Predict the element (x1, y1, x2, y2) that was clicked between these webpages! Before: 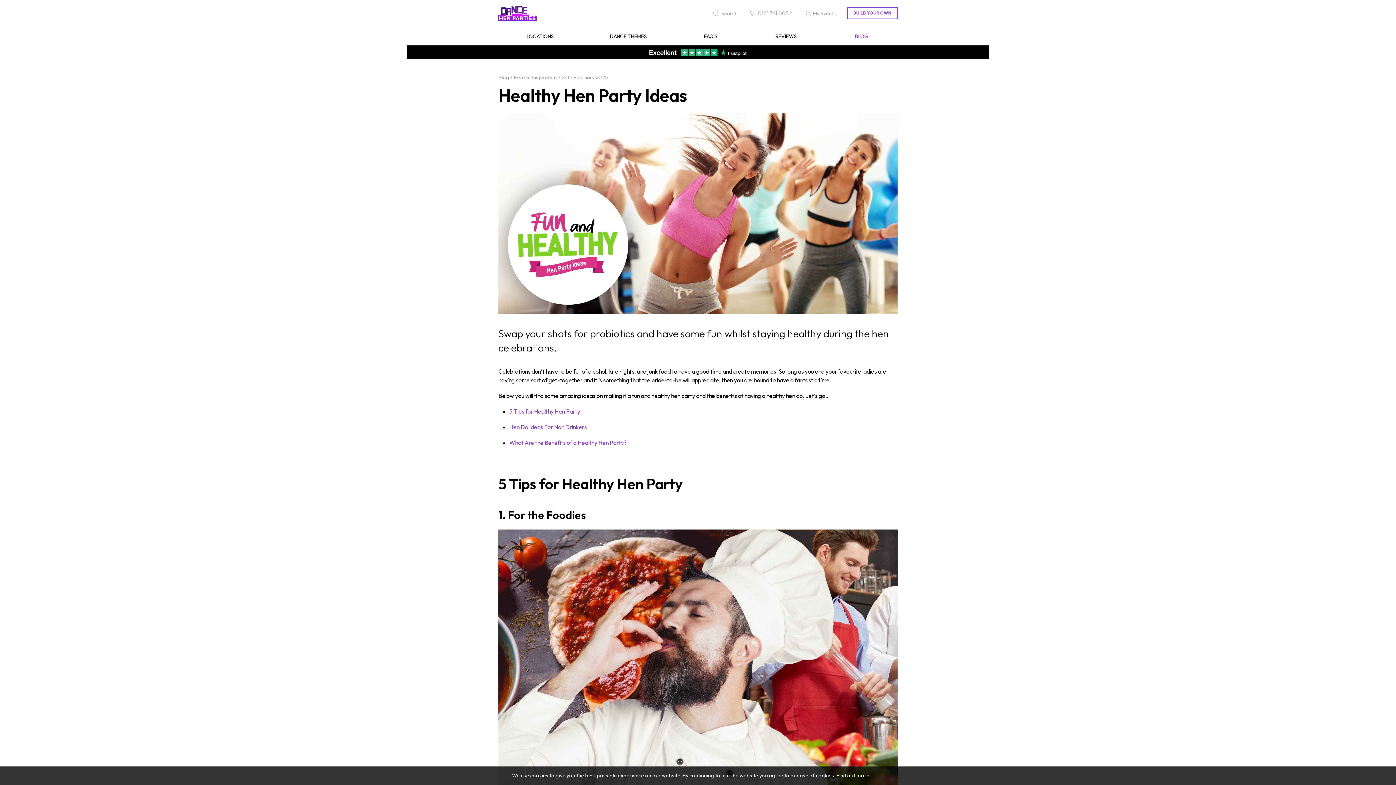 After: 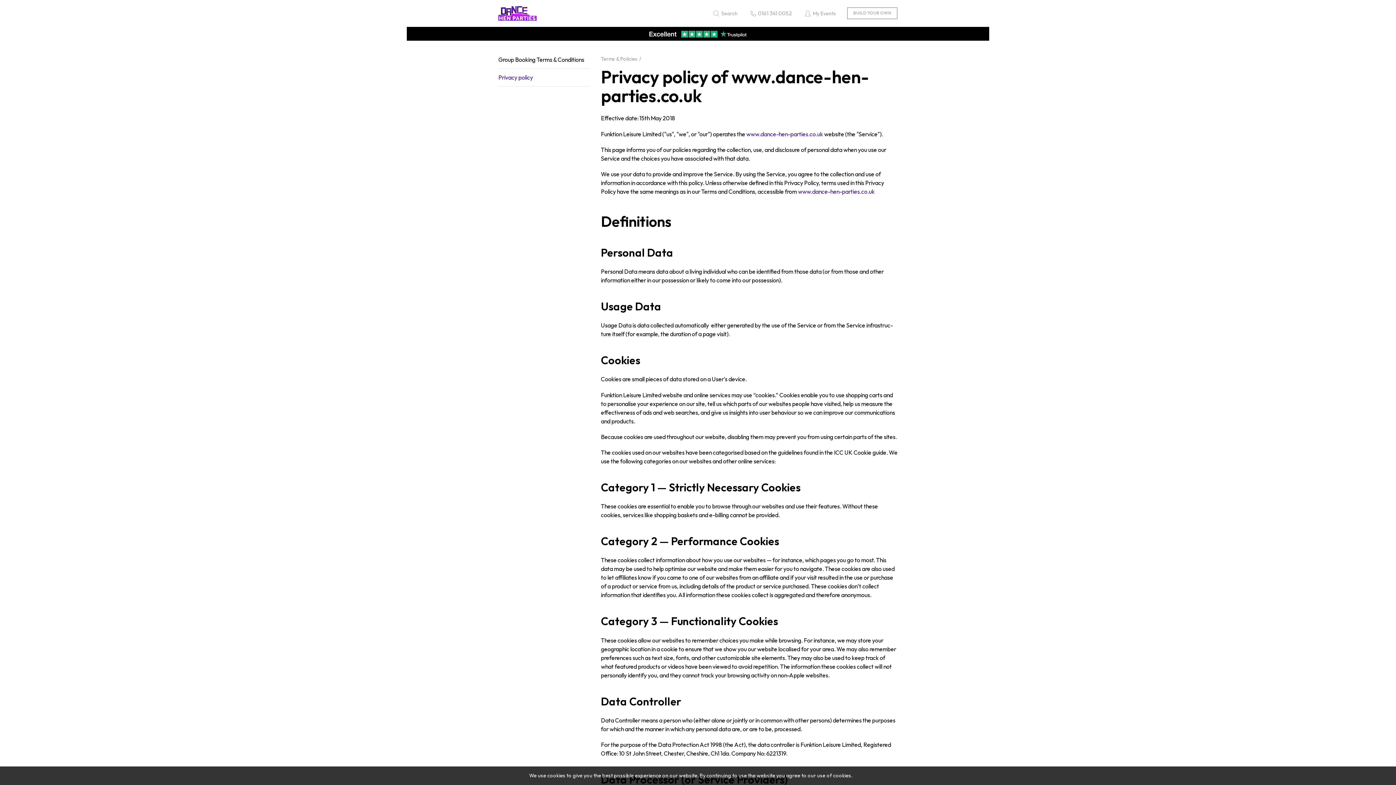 Action: label: Find out more bbox: (836, 772, 869, 779)